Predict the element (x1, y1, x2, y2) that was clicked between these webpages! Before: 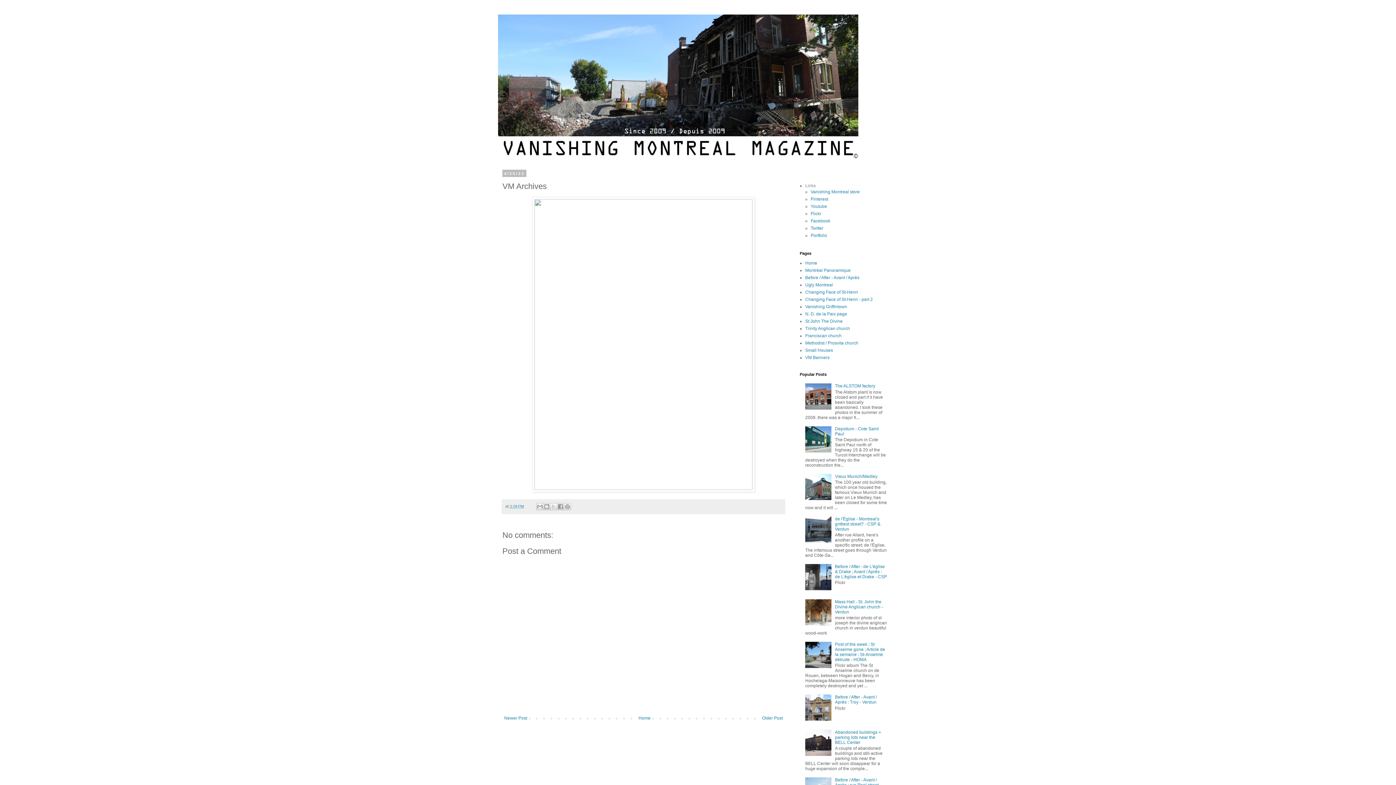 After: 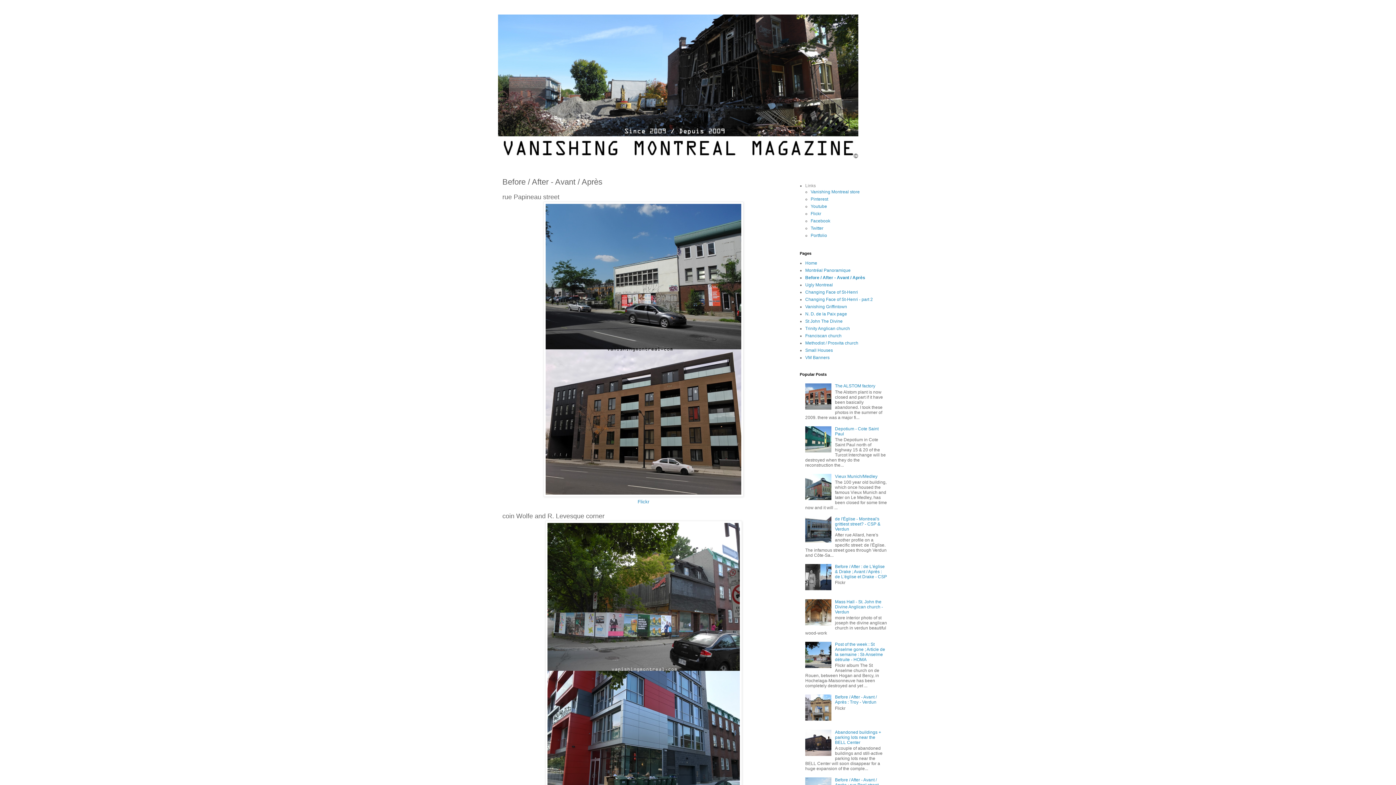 Action: bbox: (805, 275, 859, 280) label: Before / After - Avant / Après